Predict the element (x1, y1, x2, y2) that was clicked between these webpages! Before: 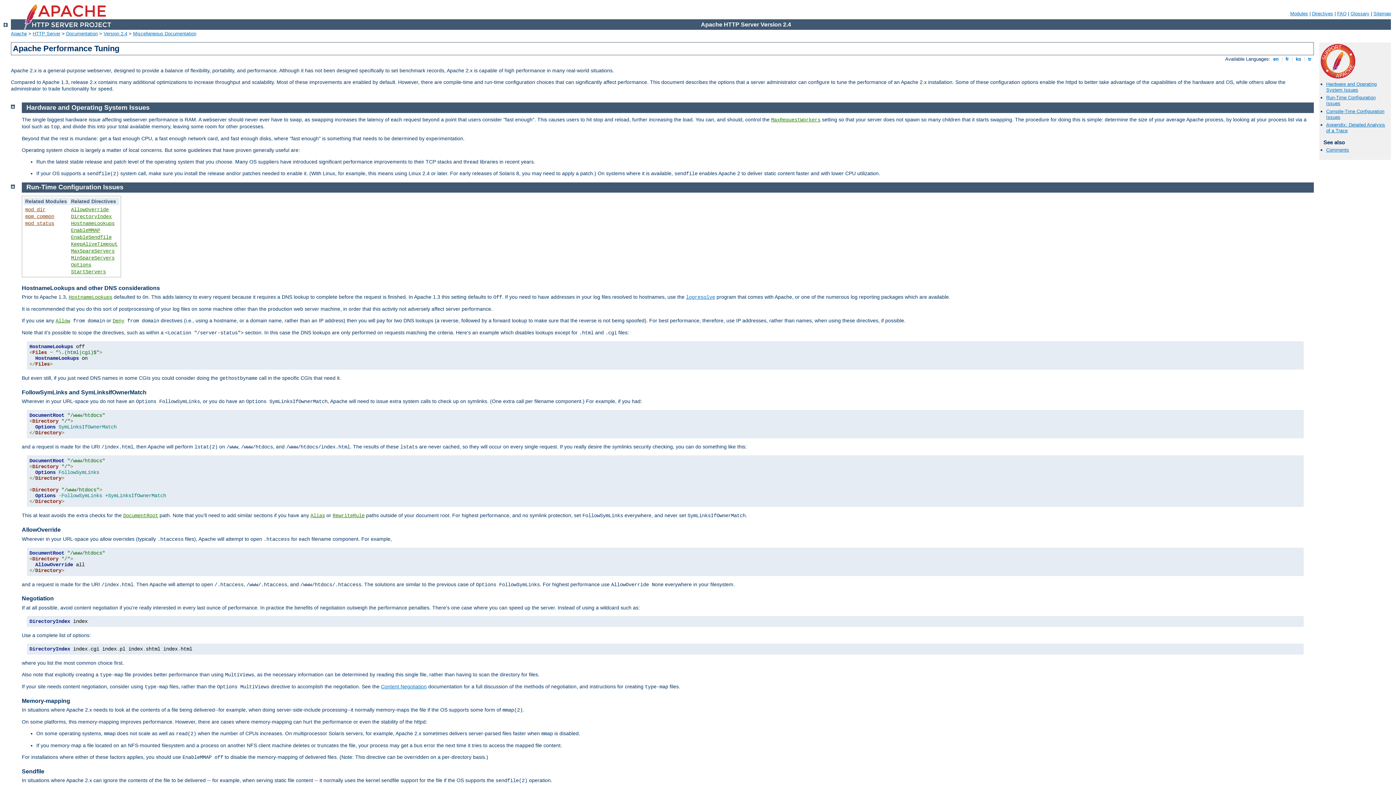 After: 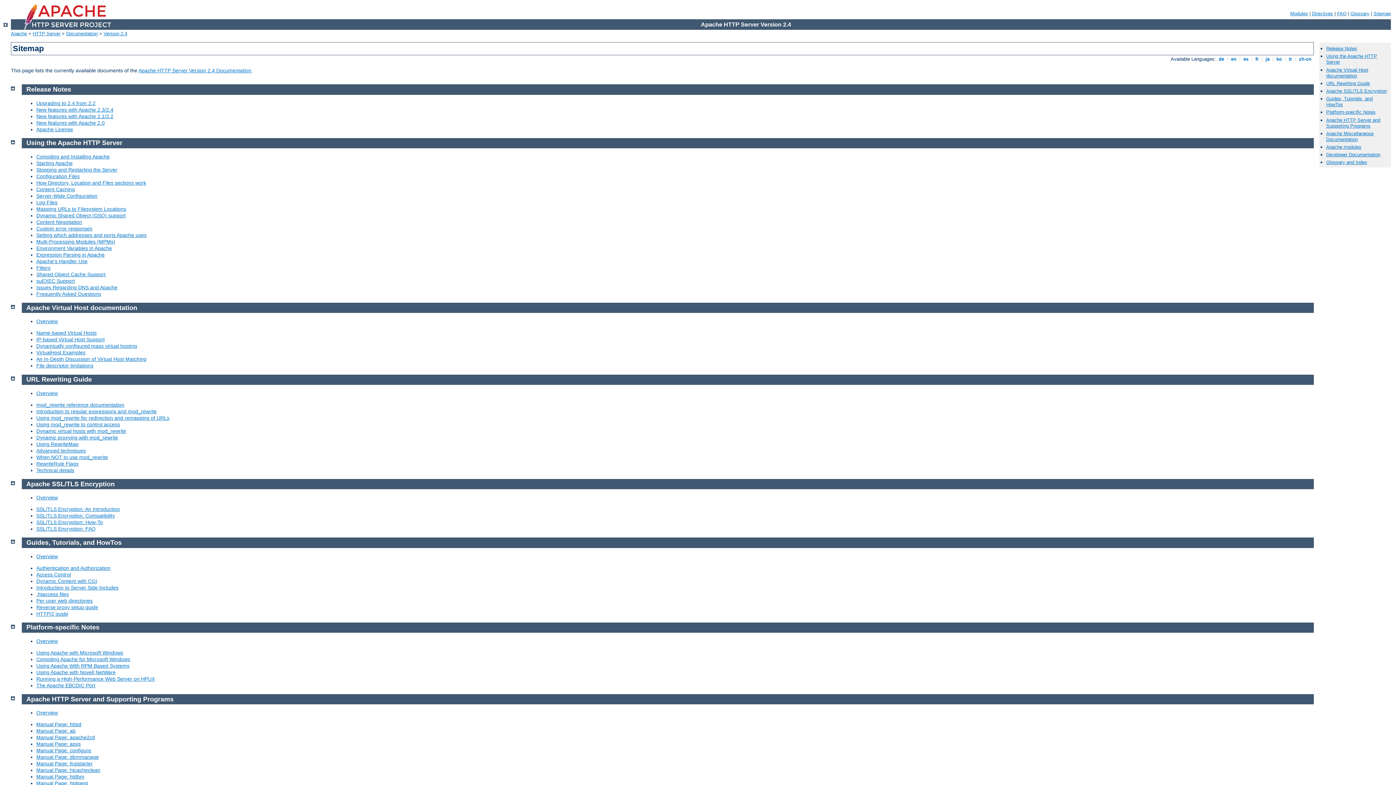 Action: label: Sitemap bbox: (1373, 10, 1391, 16)